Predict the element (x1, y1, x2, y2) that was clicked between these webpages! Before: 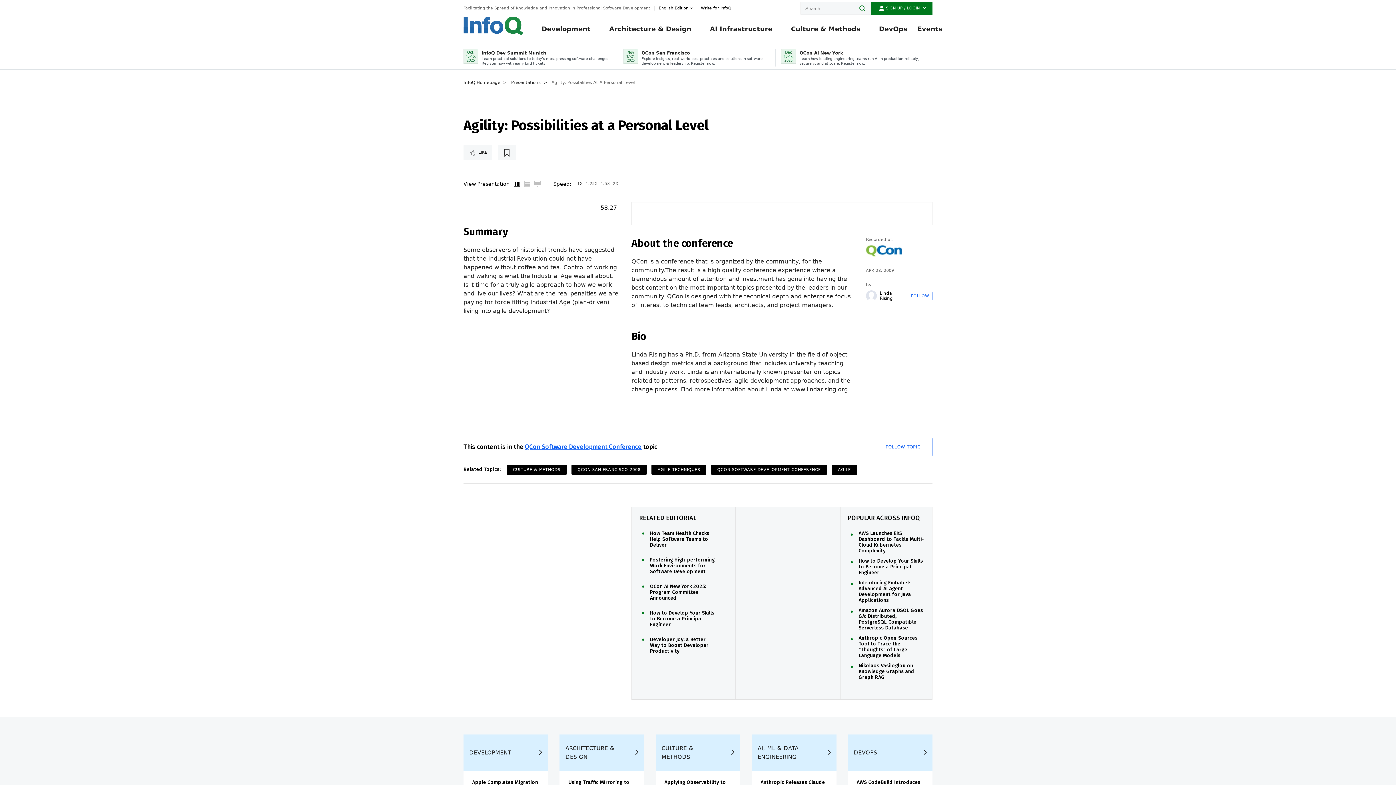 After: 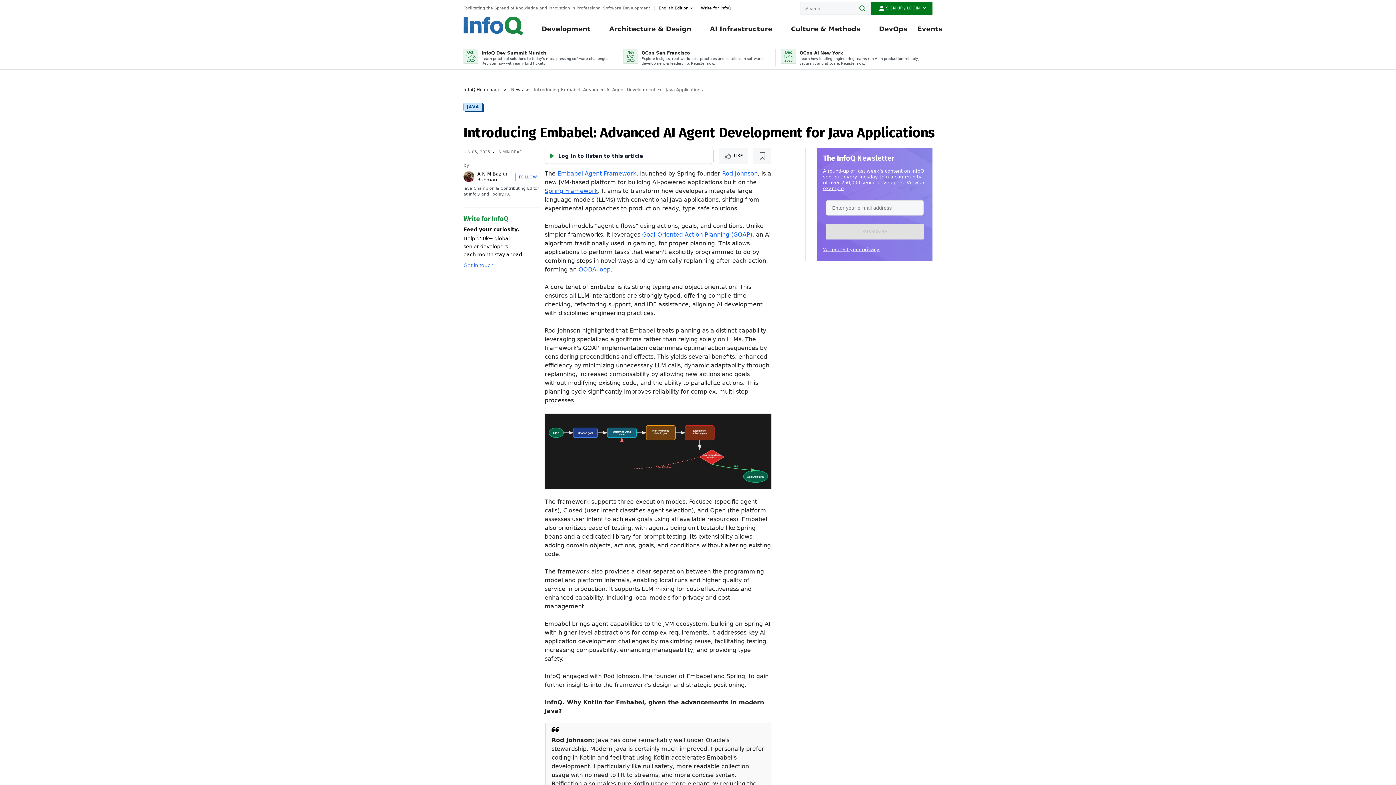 Action: bbox: (858, 580, 925, 603) label: Introducing Embabel: Advanced AI Agent Development for Java Applications